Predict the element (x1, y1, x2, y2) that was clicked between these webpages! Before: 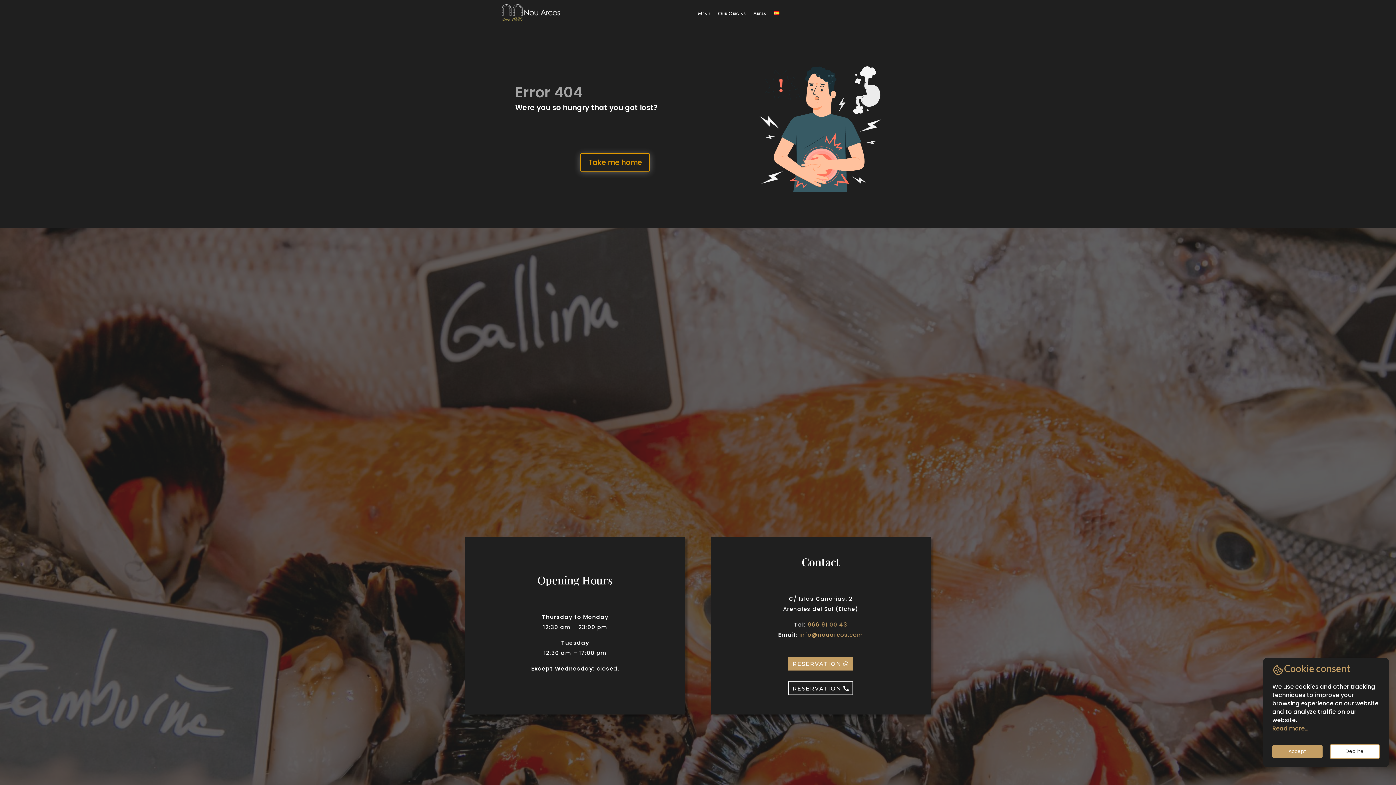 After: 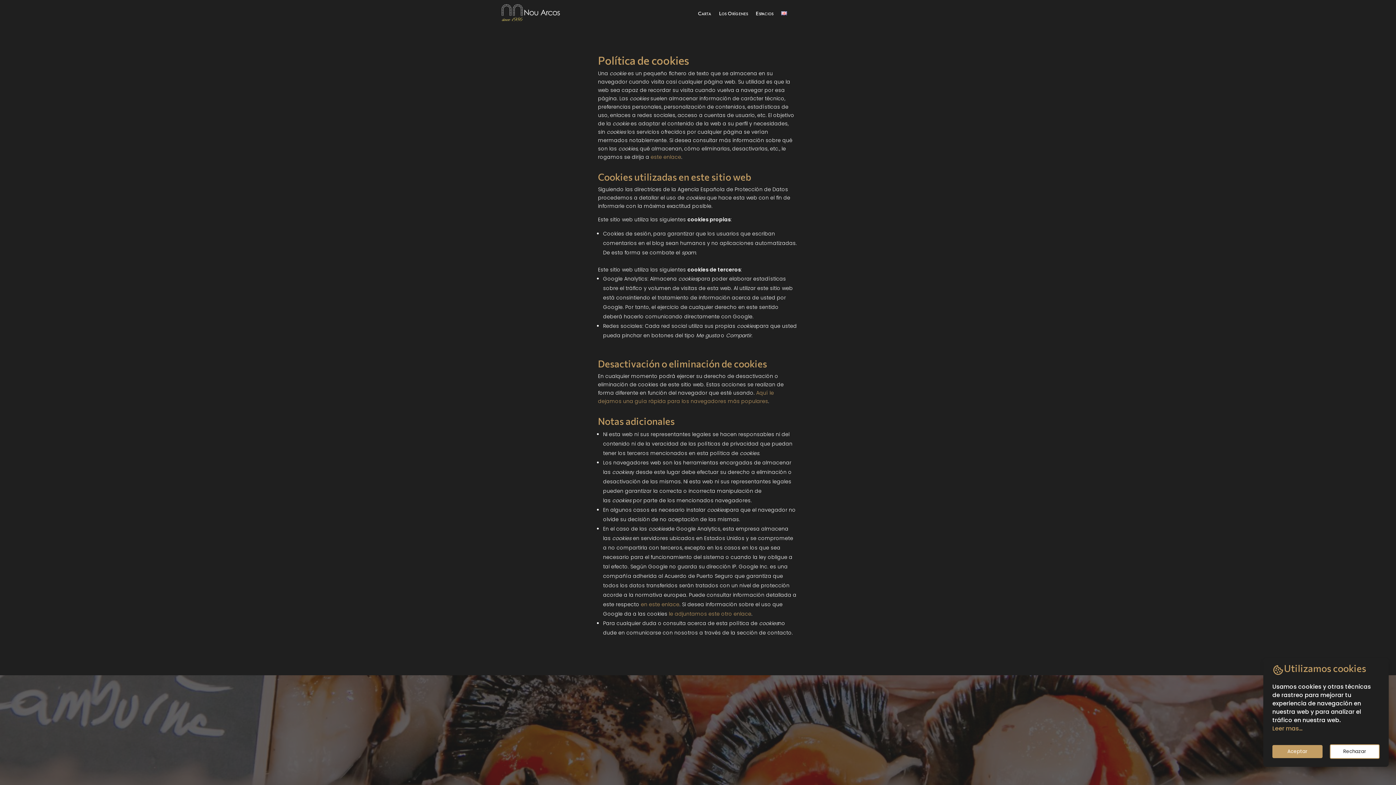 Action: bbox: (1272, 724, 1308, 733) label: 
Read more…